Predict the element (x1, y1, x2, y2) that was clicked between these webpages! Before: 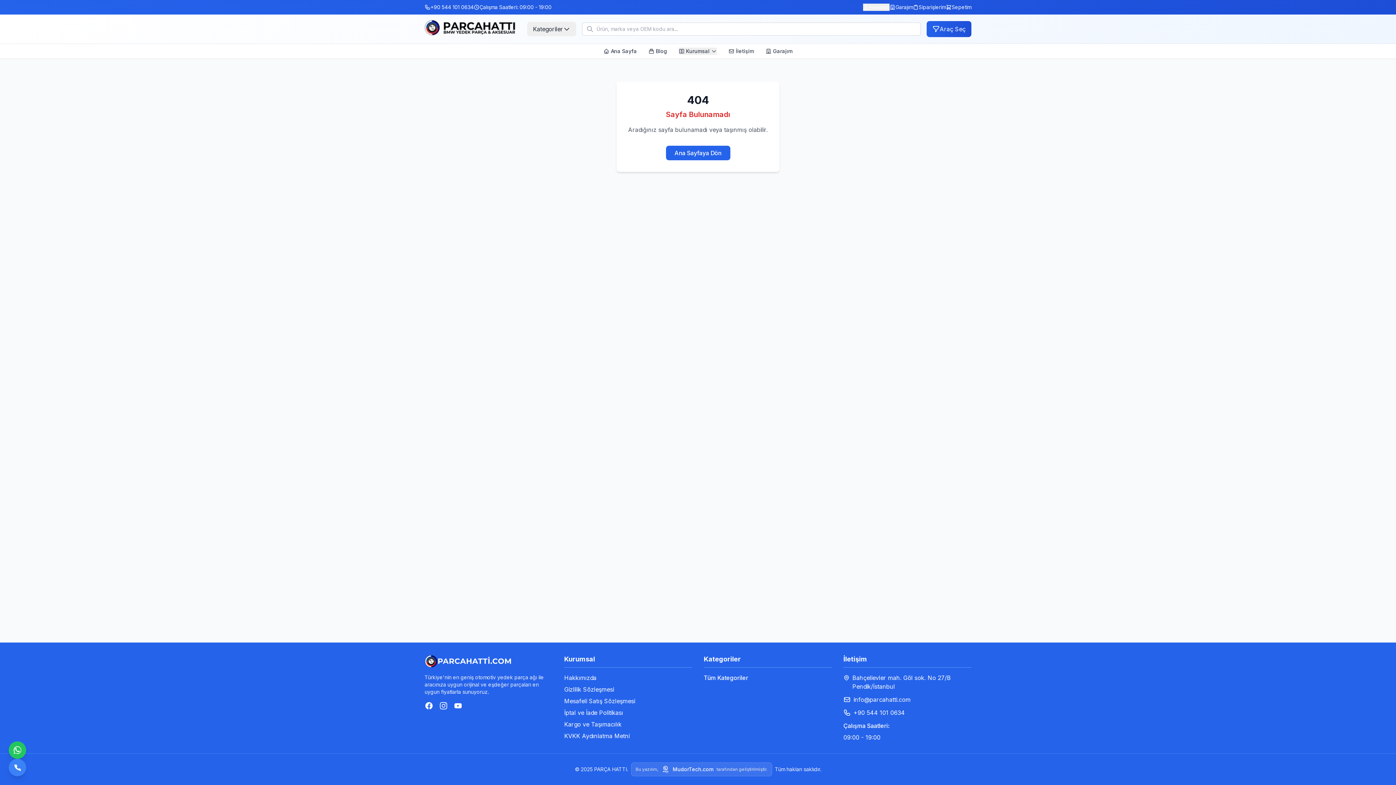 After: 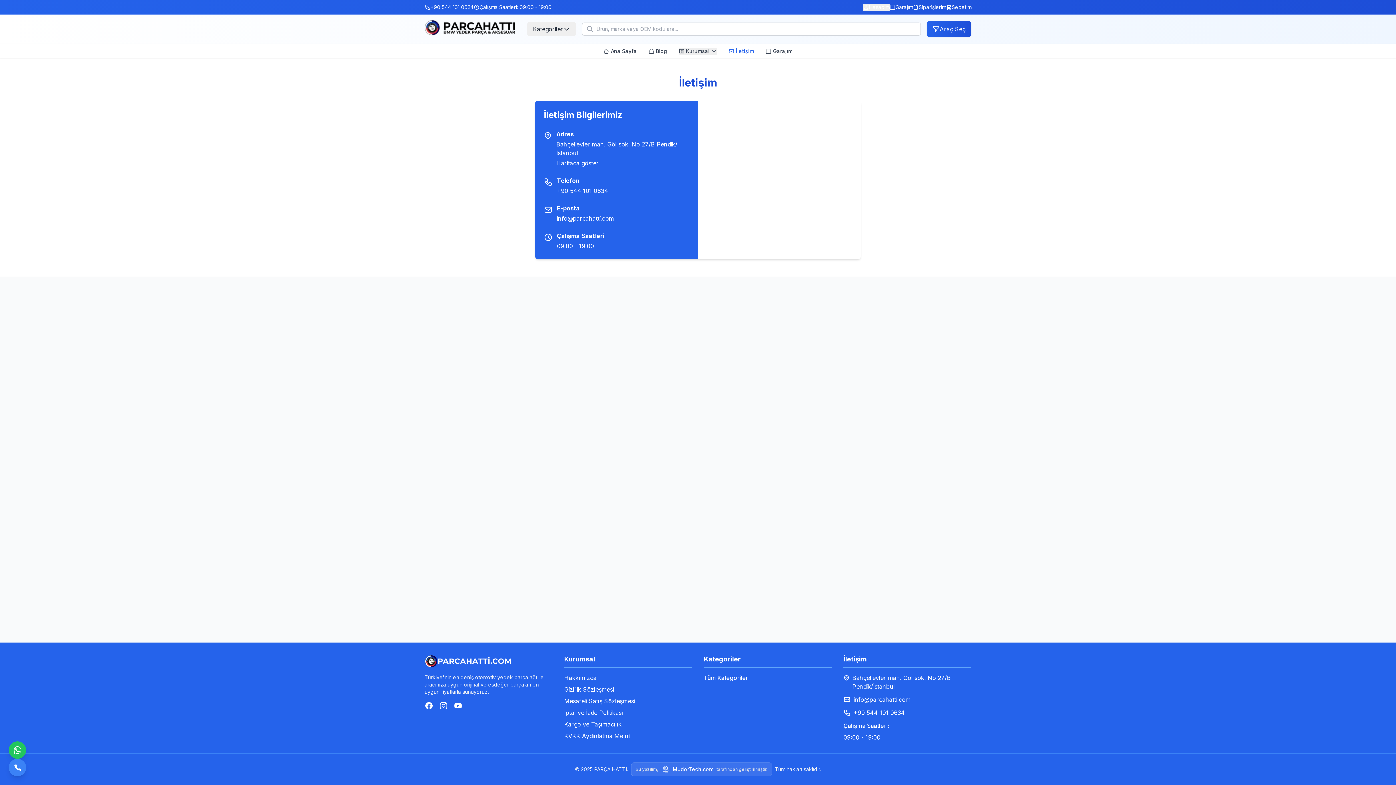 Action: bbox: (728, 47, 754, 54) label: İletişim